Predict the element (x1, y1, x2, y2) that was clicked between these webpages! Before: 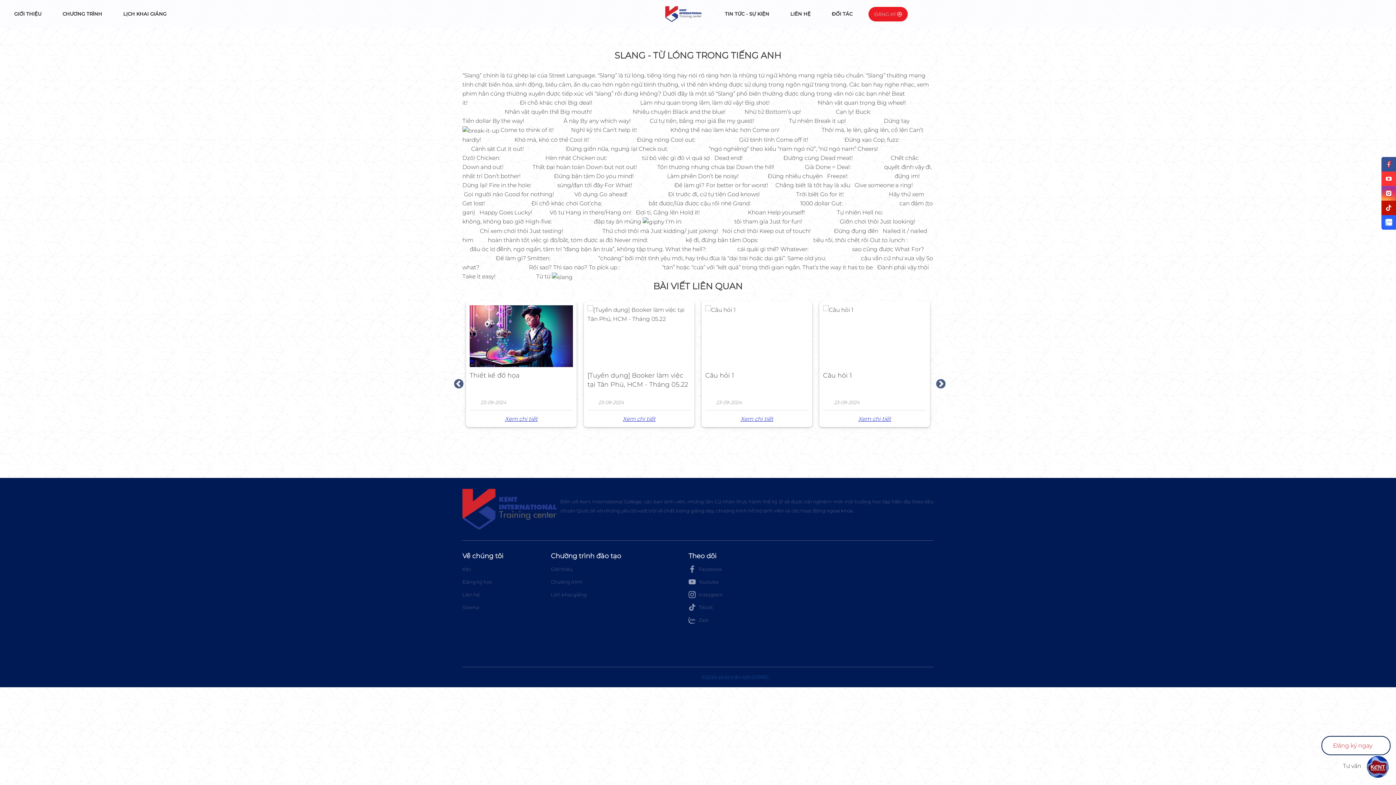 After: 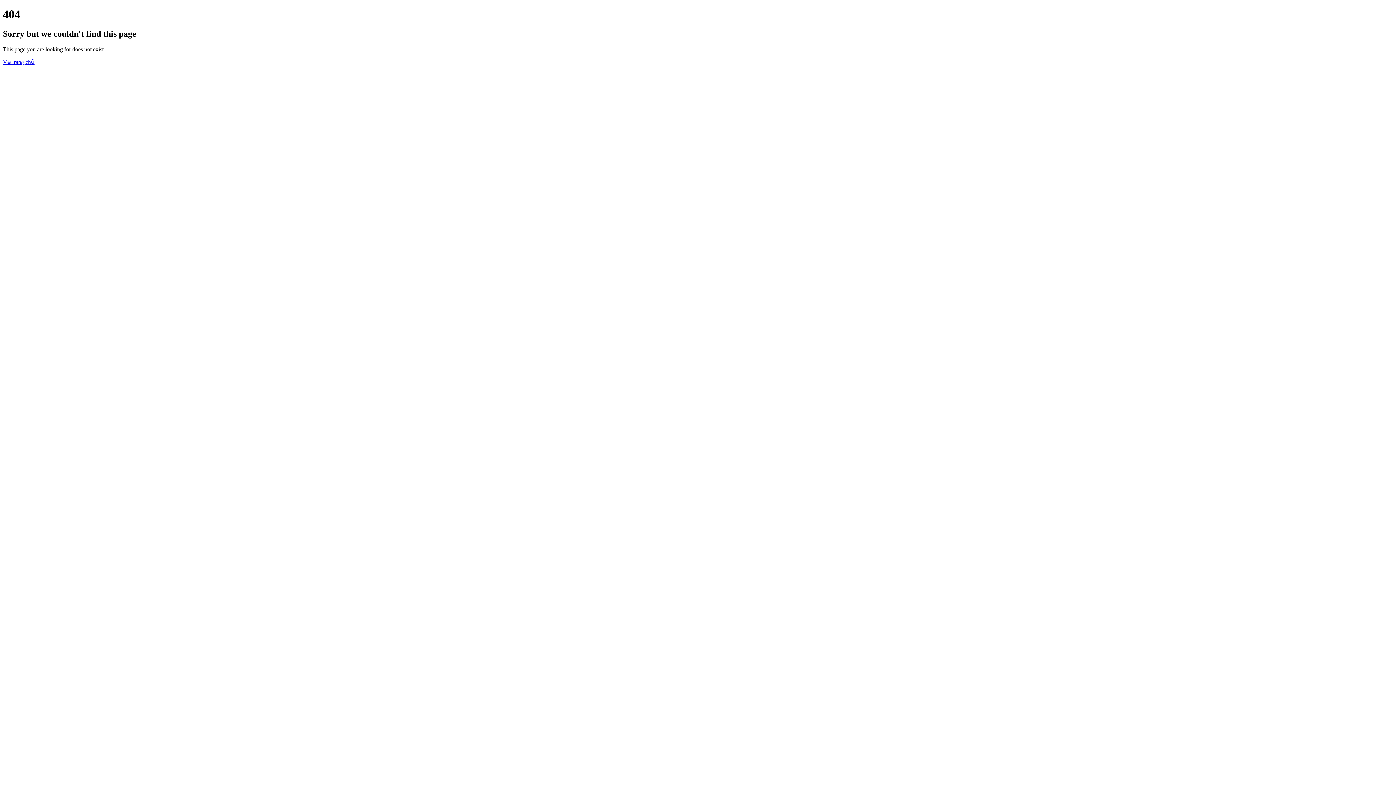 Action: bbox: (688, 601, 713, 614) label:  Tiktok